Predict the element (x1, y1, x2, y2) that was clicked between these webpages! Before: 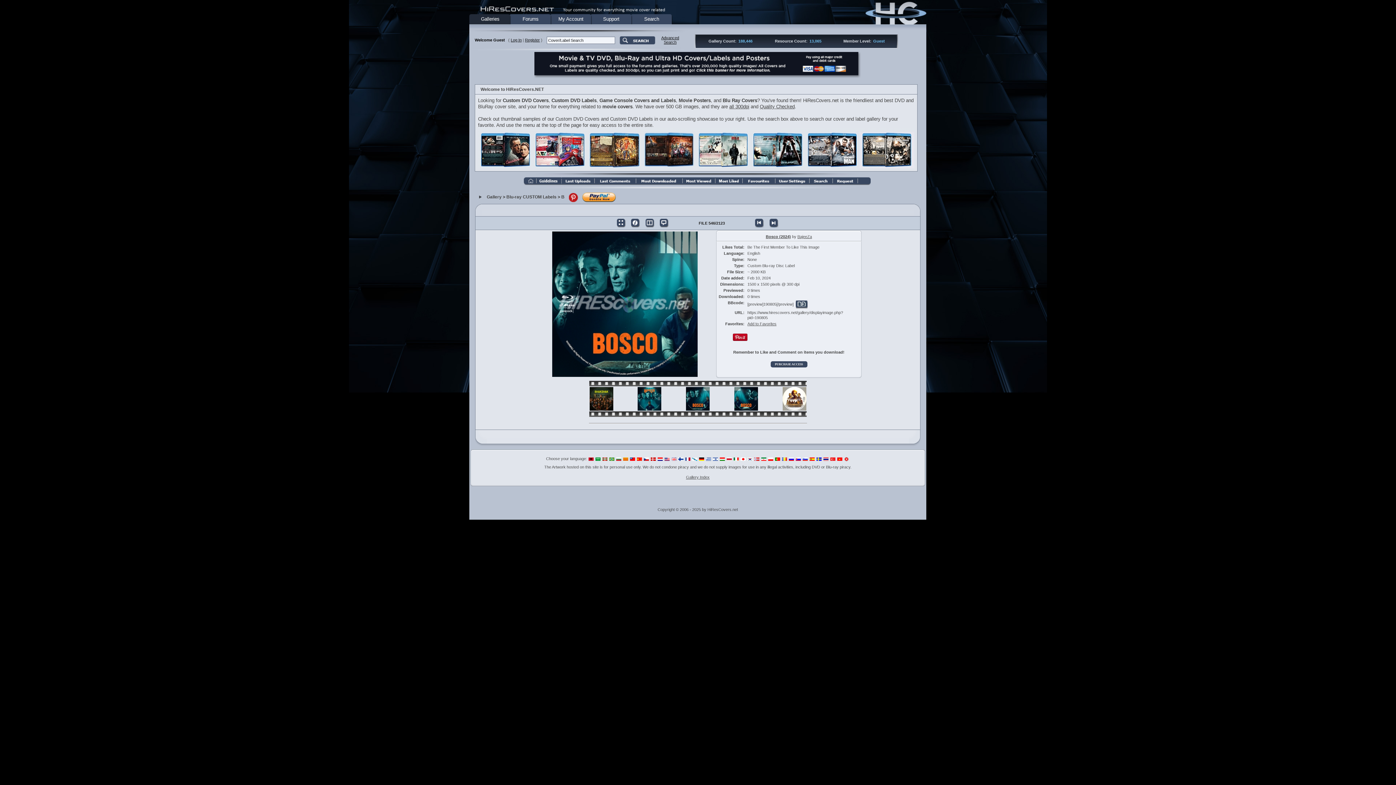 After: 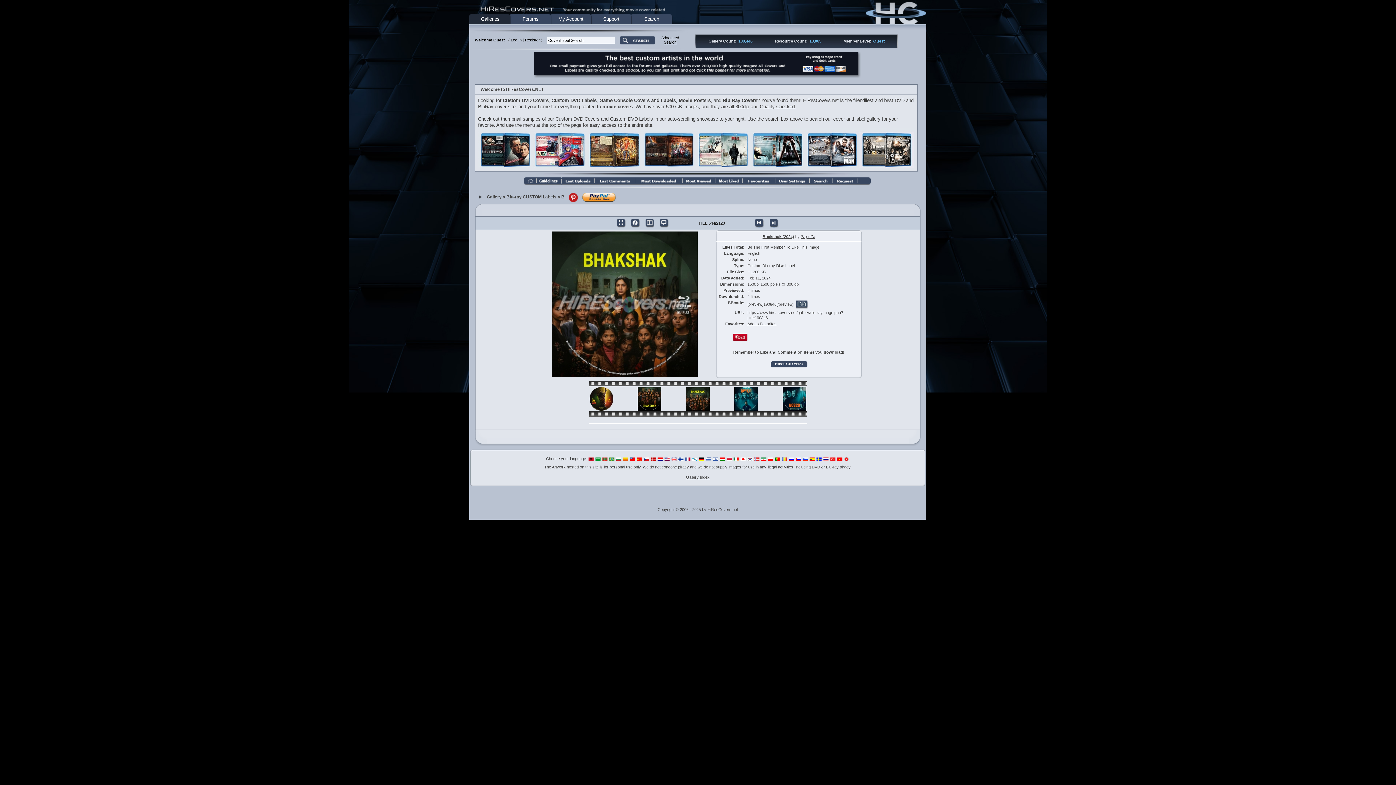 Action: bbox: (589, 396, 613, 400)